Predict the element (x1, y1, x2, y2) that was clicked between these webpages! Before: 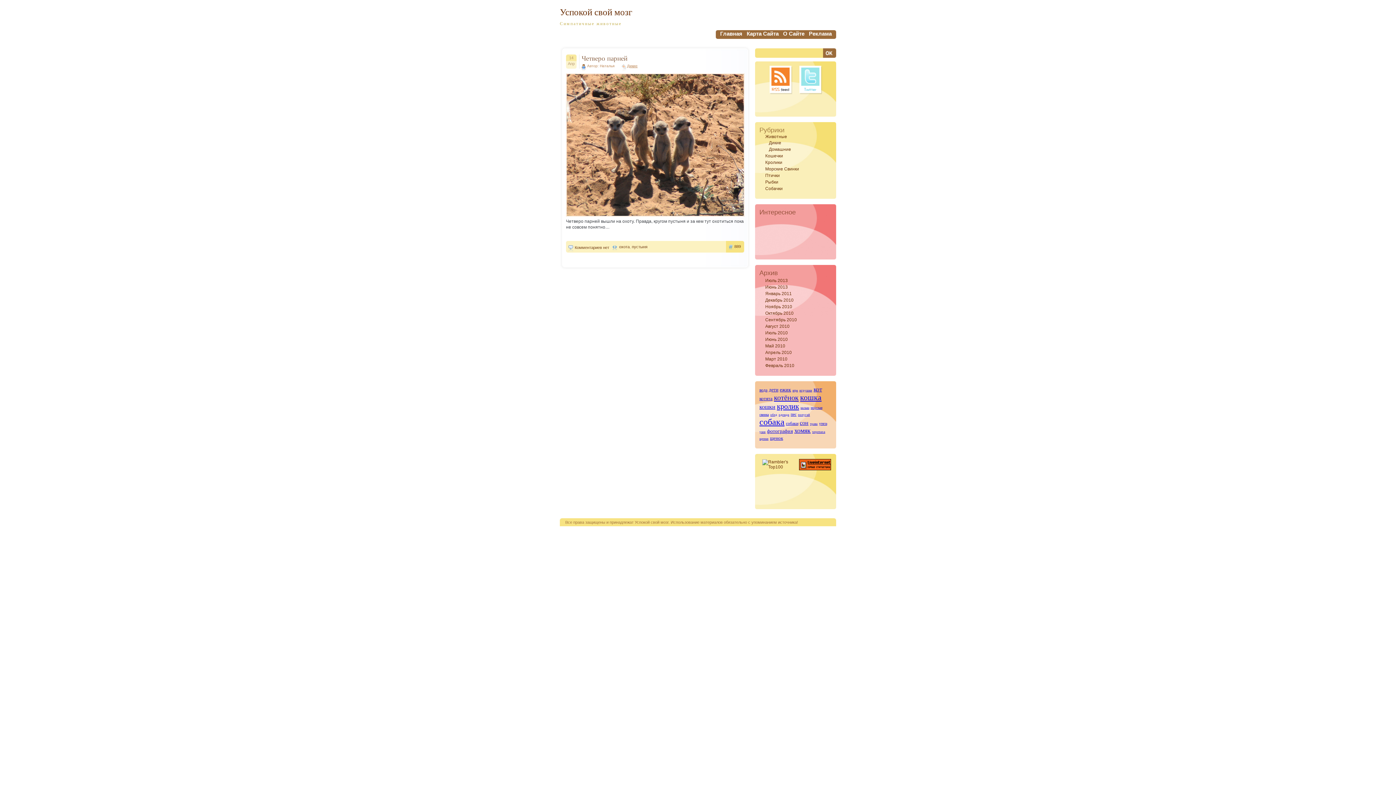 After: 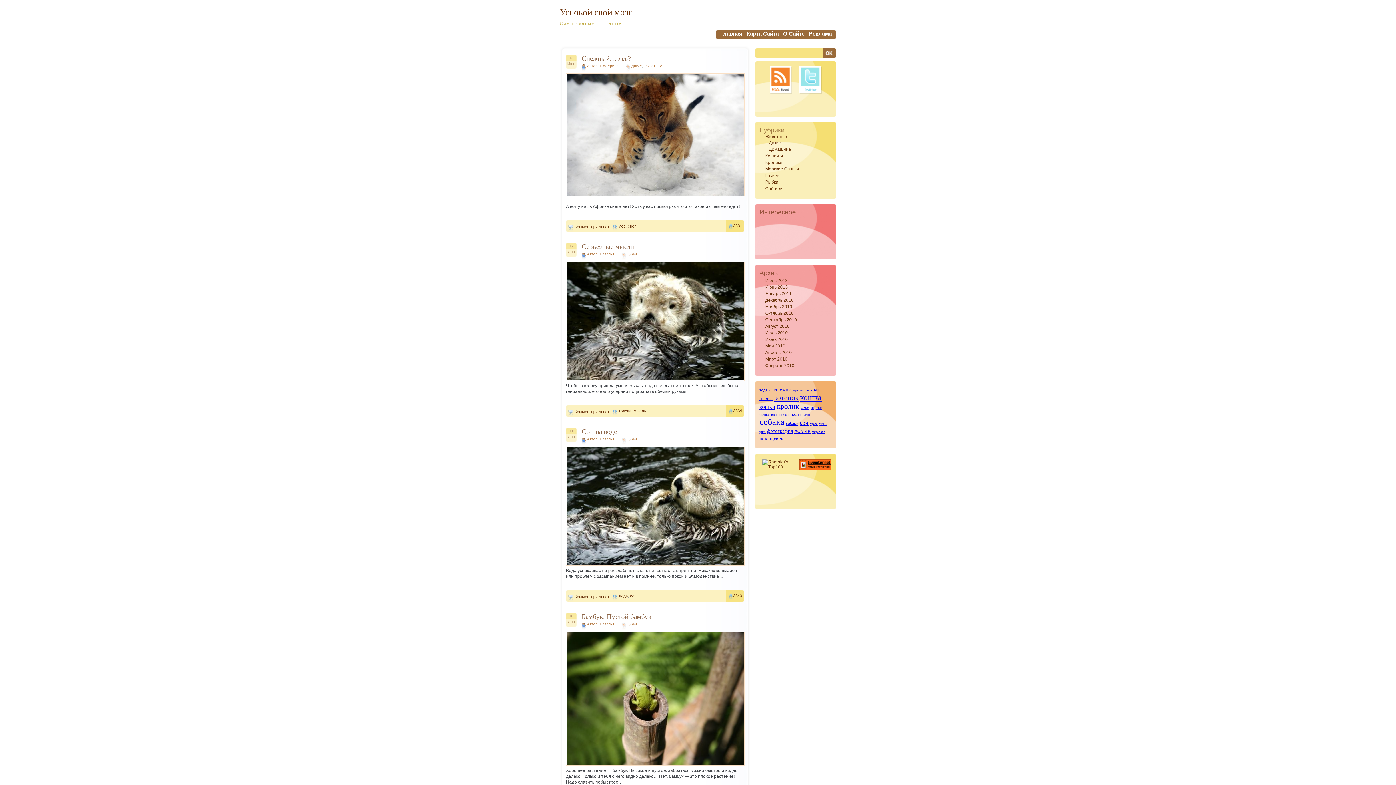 Action: label: Дикие bbox: (627, 64, 637, 68)